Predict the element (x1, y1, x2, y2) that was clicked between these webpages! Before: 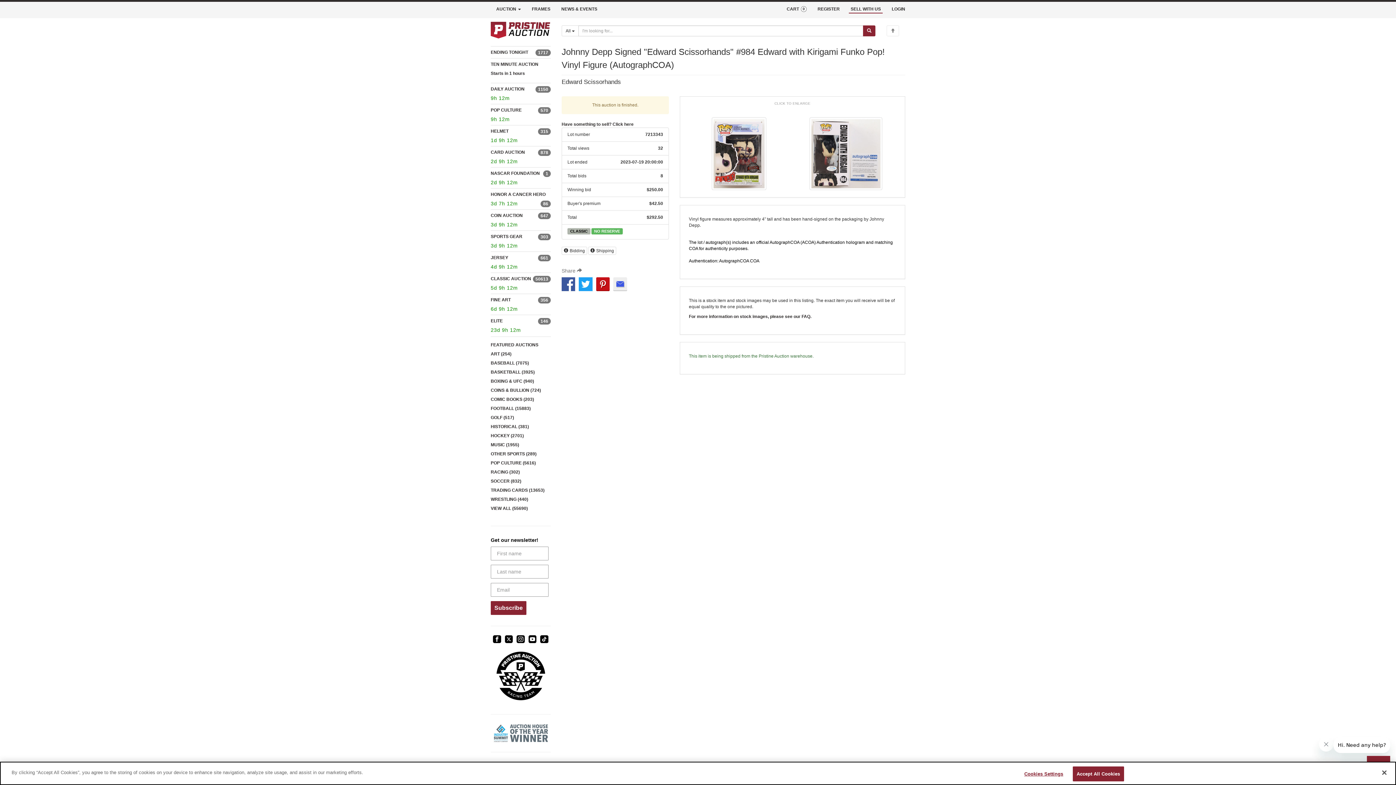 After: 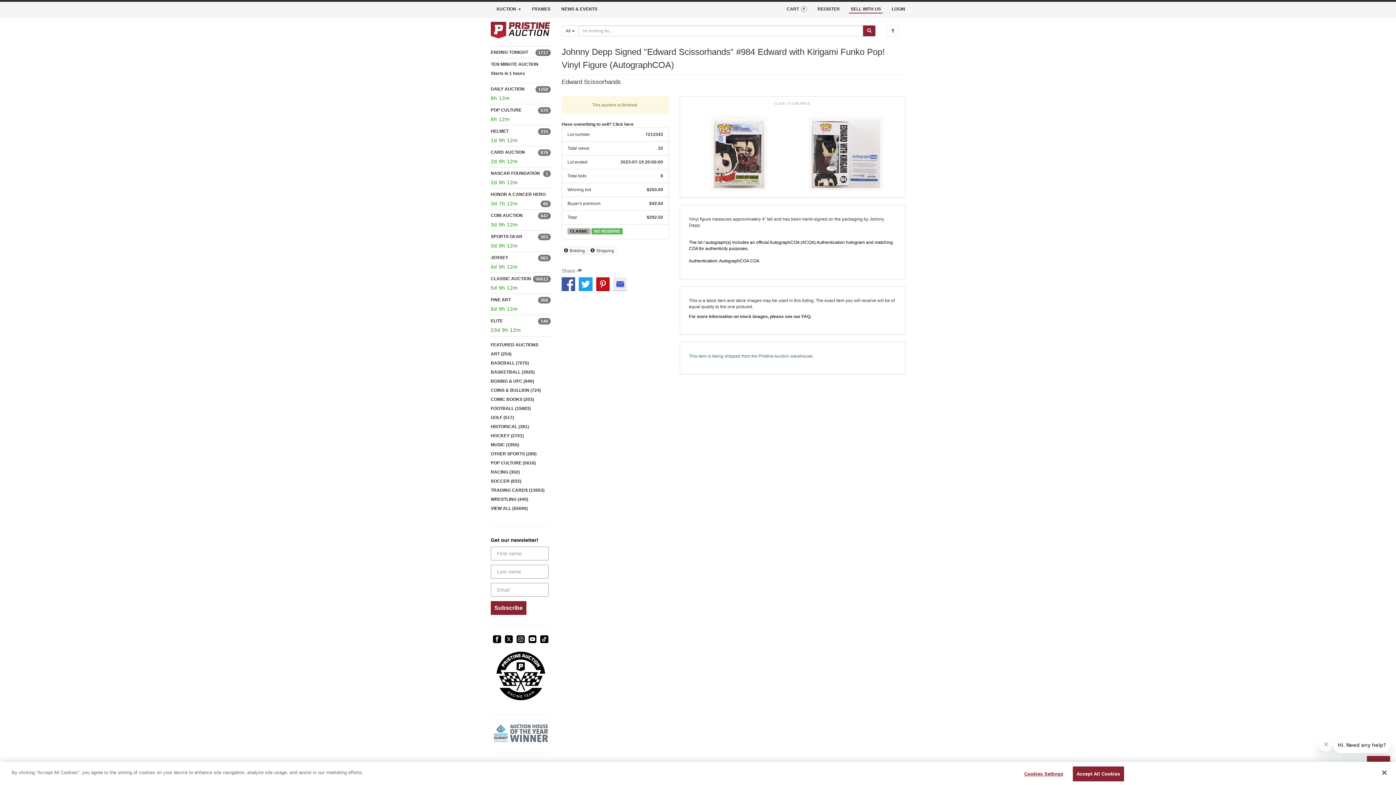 Action: bbox: (561, 121, 633, 126) label: Have something to sell? Click here